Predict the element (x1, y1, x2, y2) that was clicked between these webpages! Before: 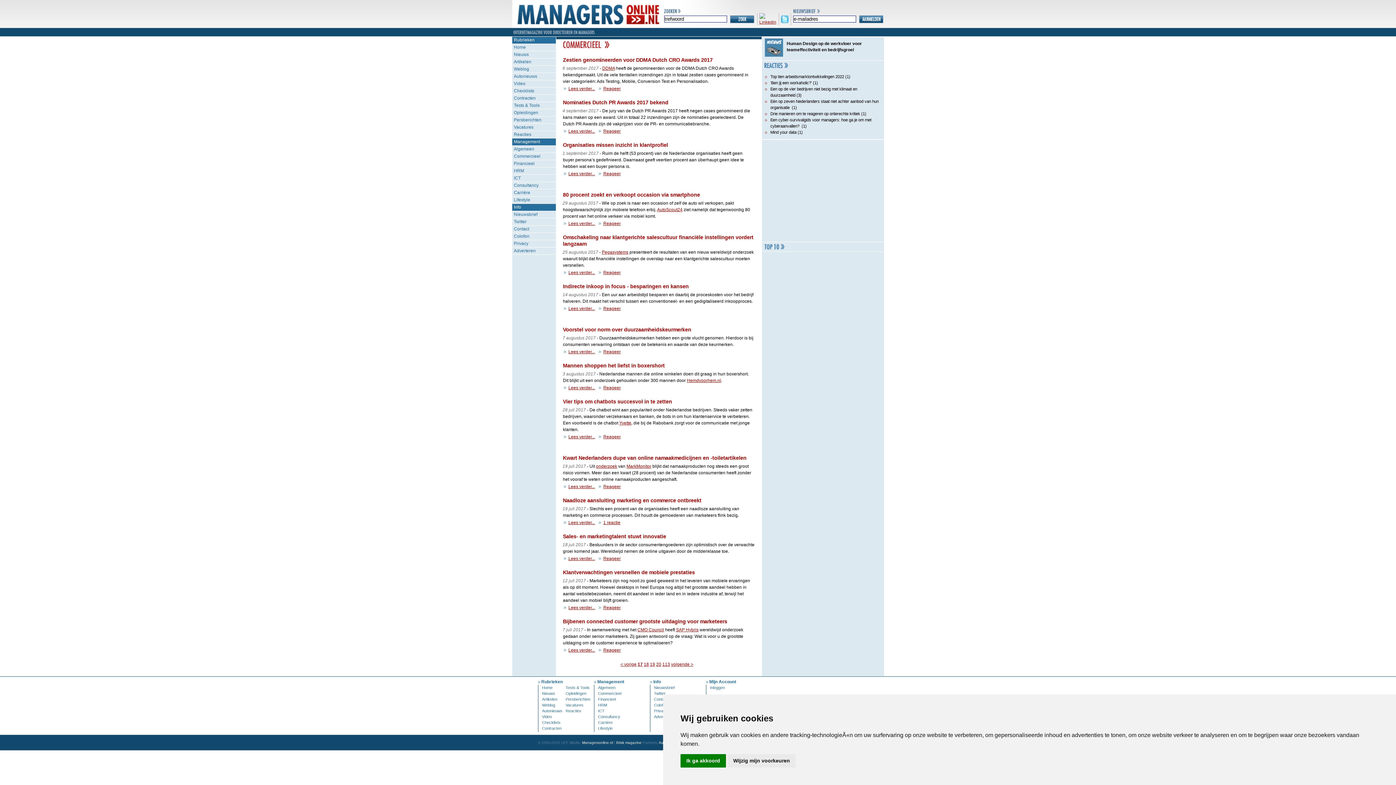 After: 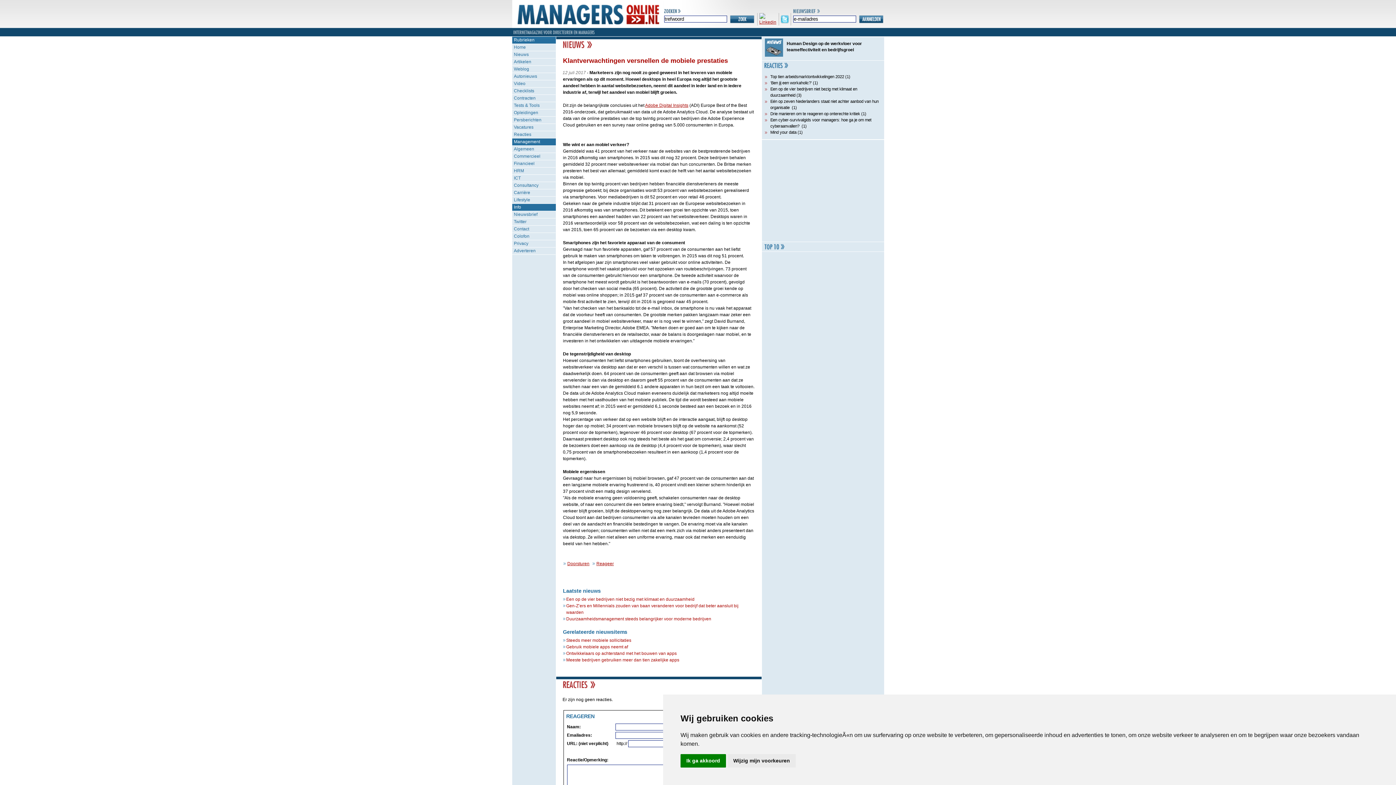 Action: label: Klantverwachtingen versnellen de mobiele prestaties bbox: (563, 569, 754, 576)